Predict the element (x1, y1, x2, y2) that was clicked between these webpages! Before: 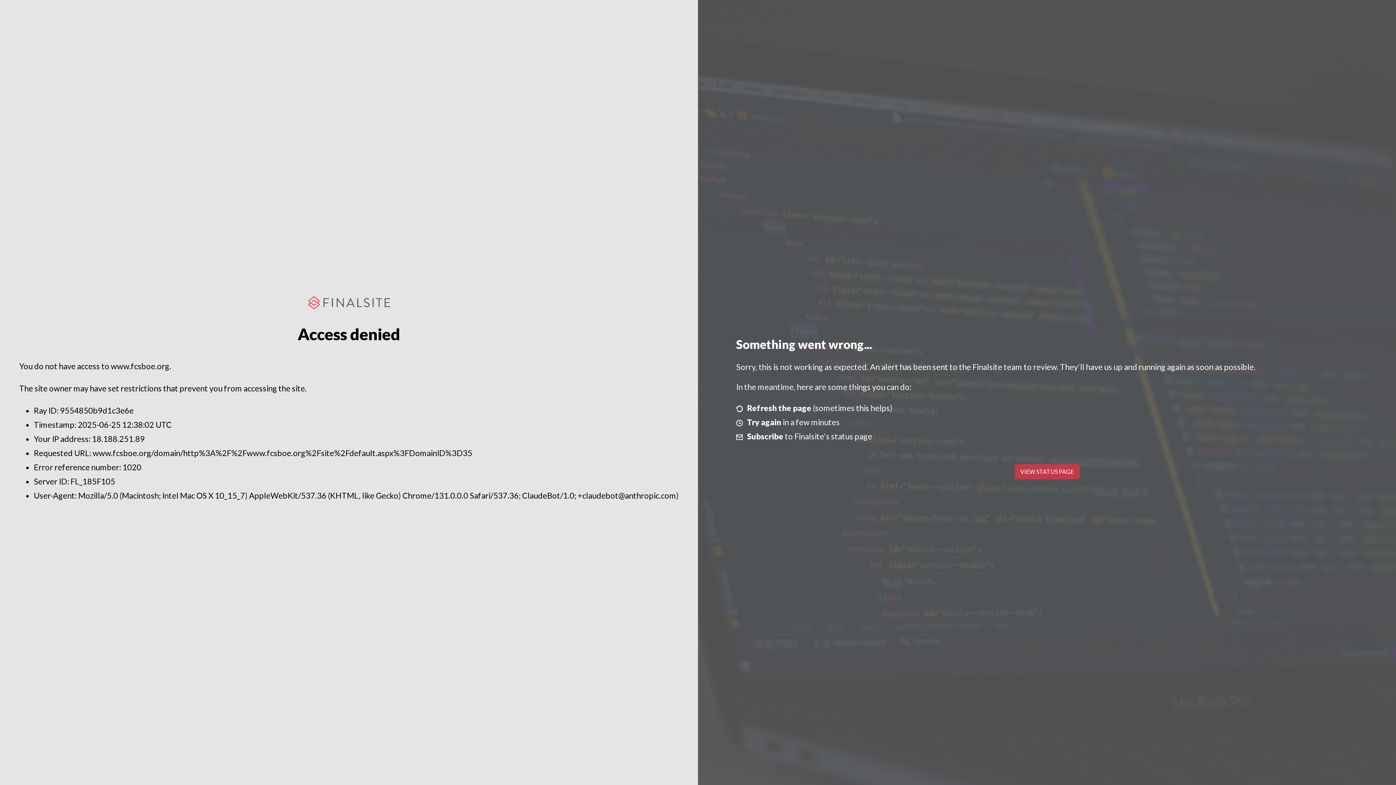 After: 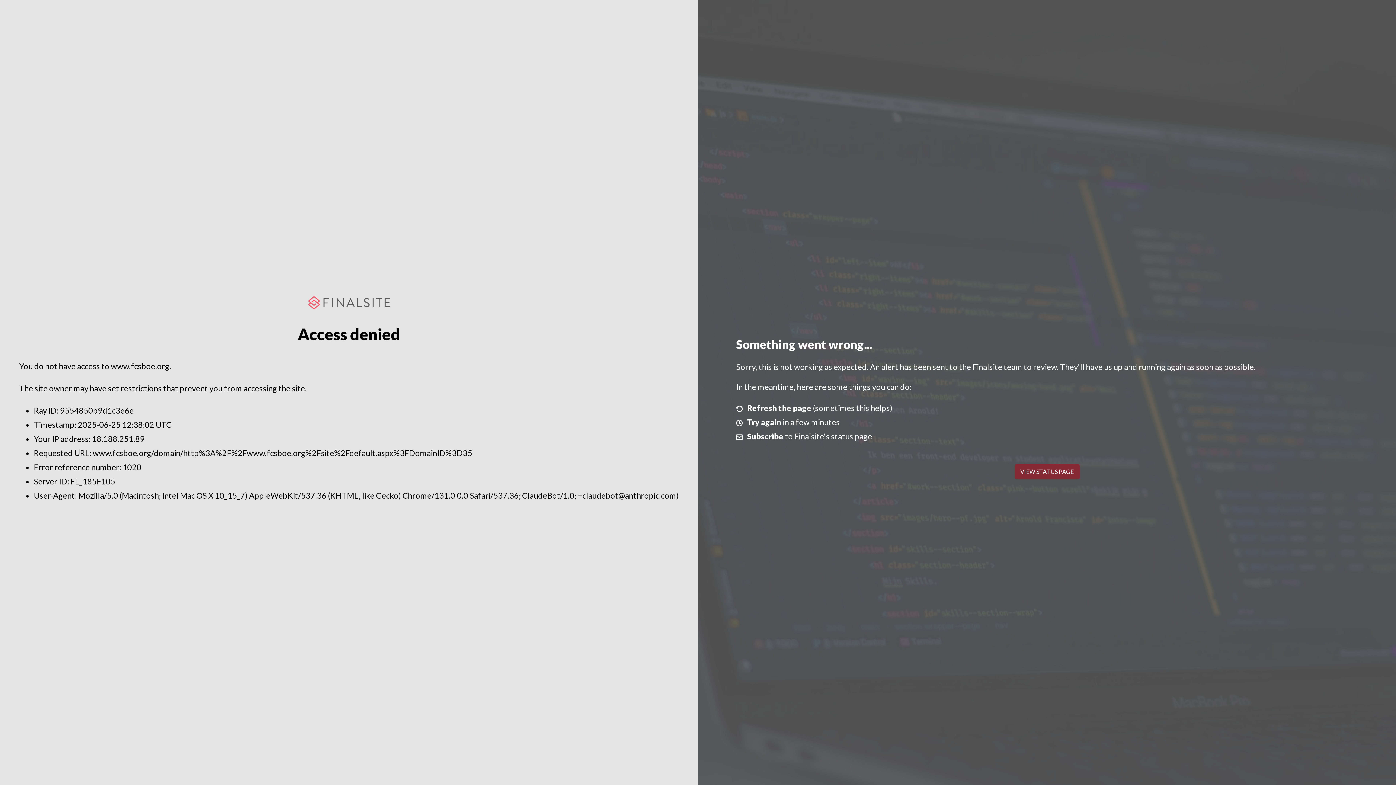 Action: bbox: (1014, 464, 1079, 479) label: VIEW STATUS PAGE